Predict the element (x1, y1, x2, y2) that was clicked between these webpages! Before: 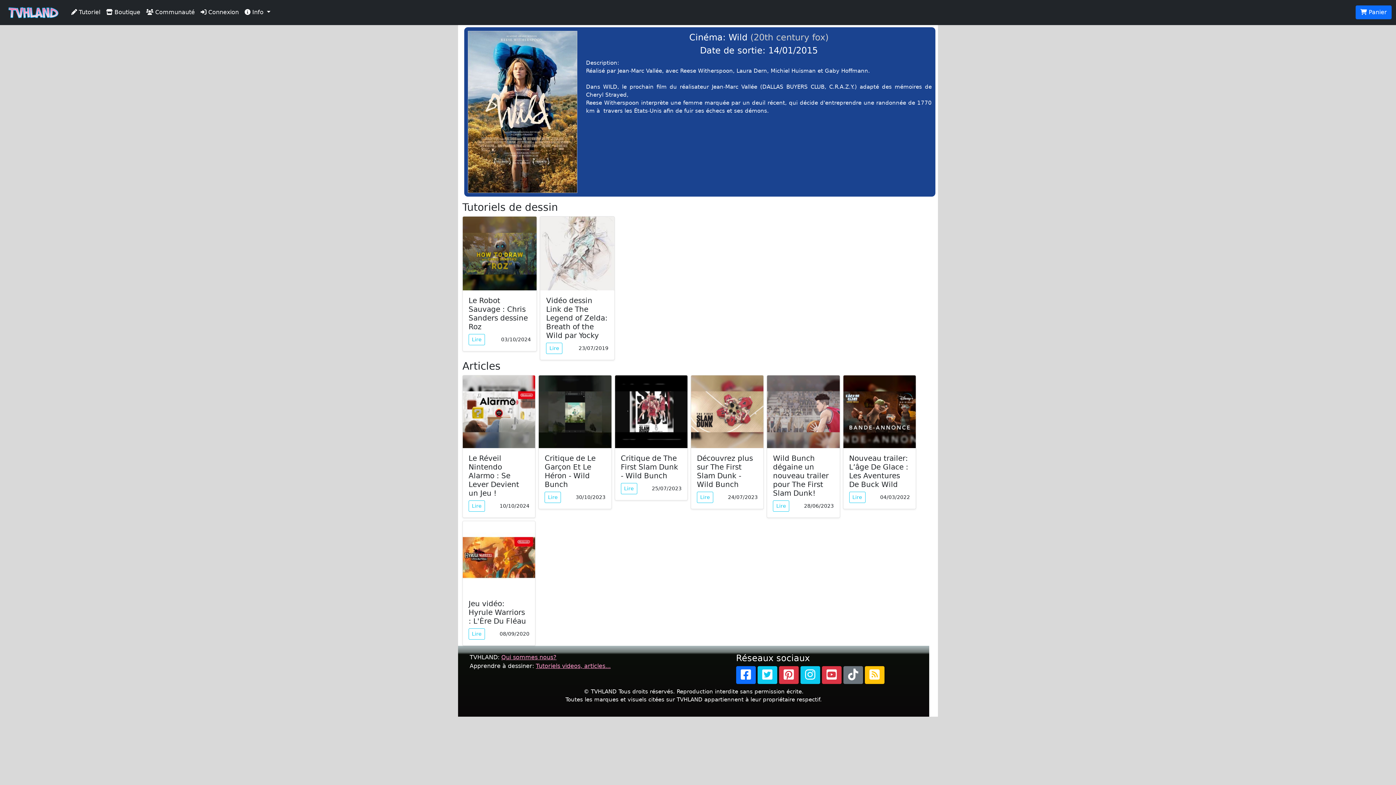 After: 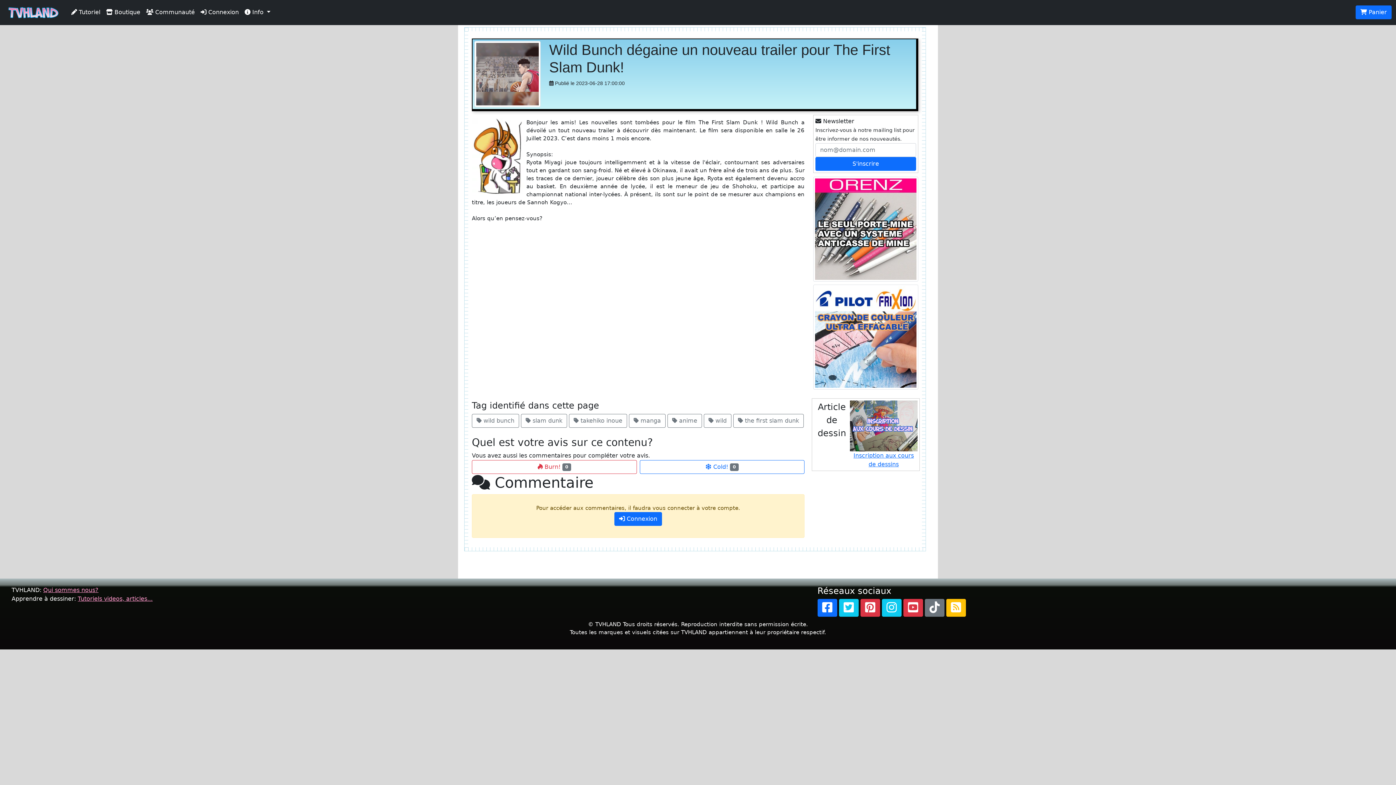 Action: label: Wild Bunch dégaine un nouveau trailer pour The First Slam Dunk!
Lire
28/06/2023 bbox: (767, 375, 840, 518)